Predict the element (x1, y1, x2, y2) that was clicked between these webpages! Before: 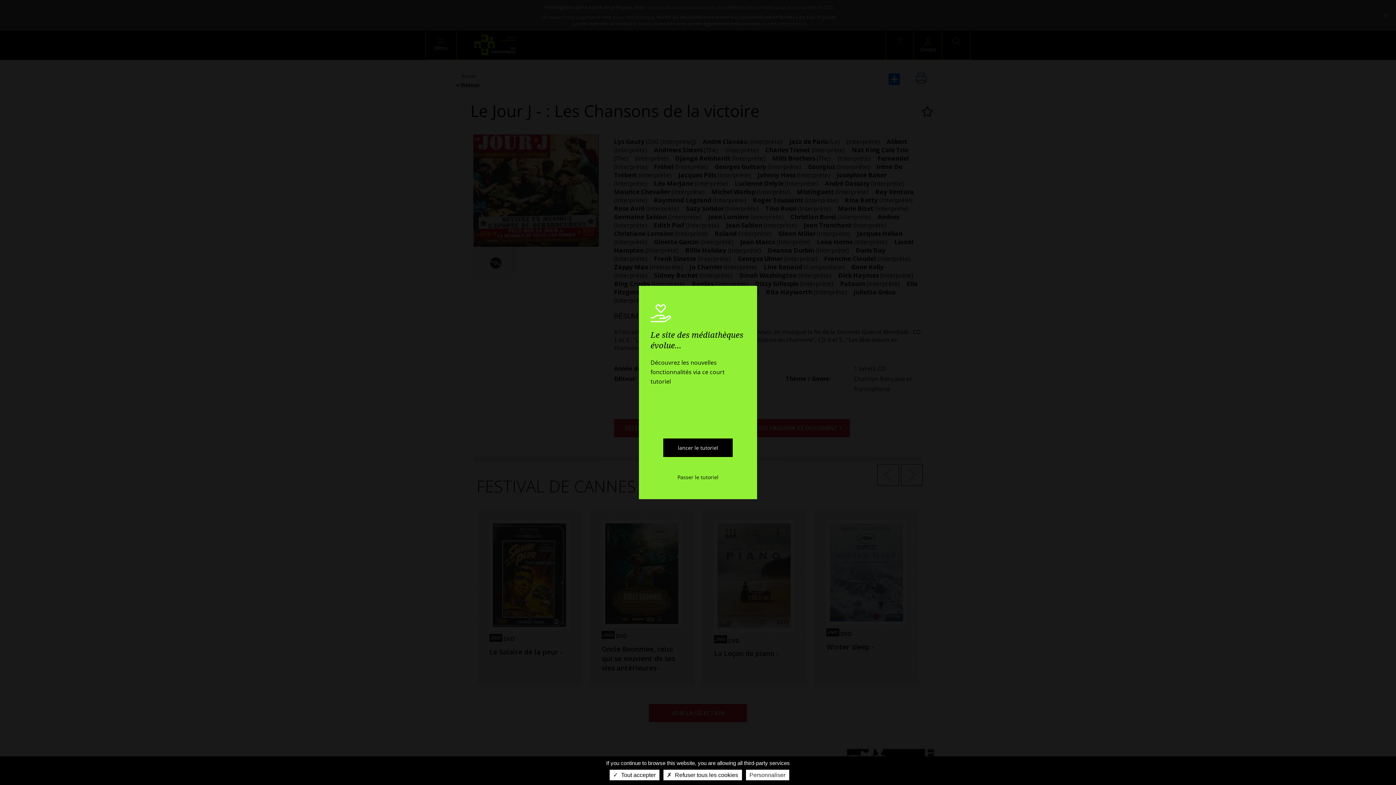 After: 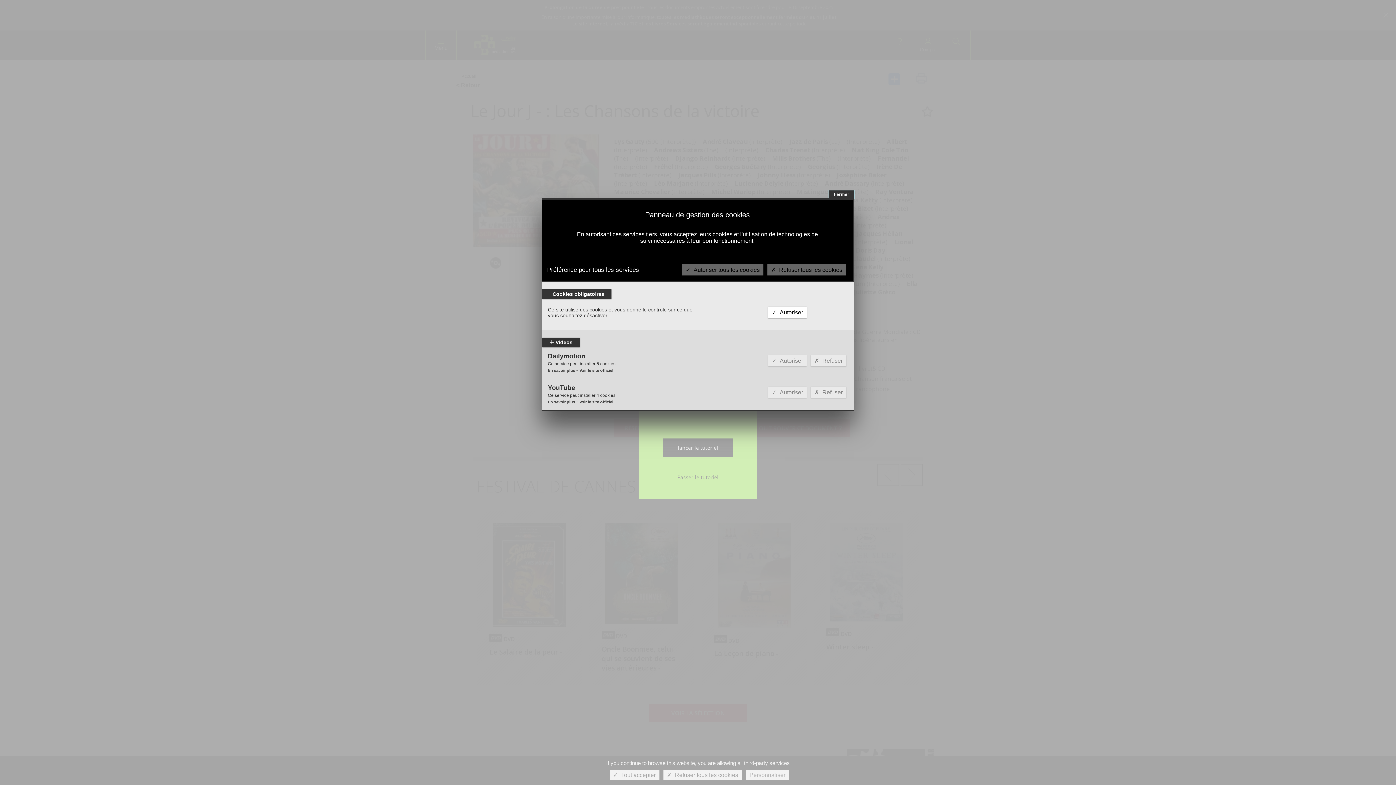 Action: bbox: (746, 770, 789, 780) label: Personnaliser